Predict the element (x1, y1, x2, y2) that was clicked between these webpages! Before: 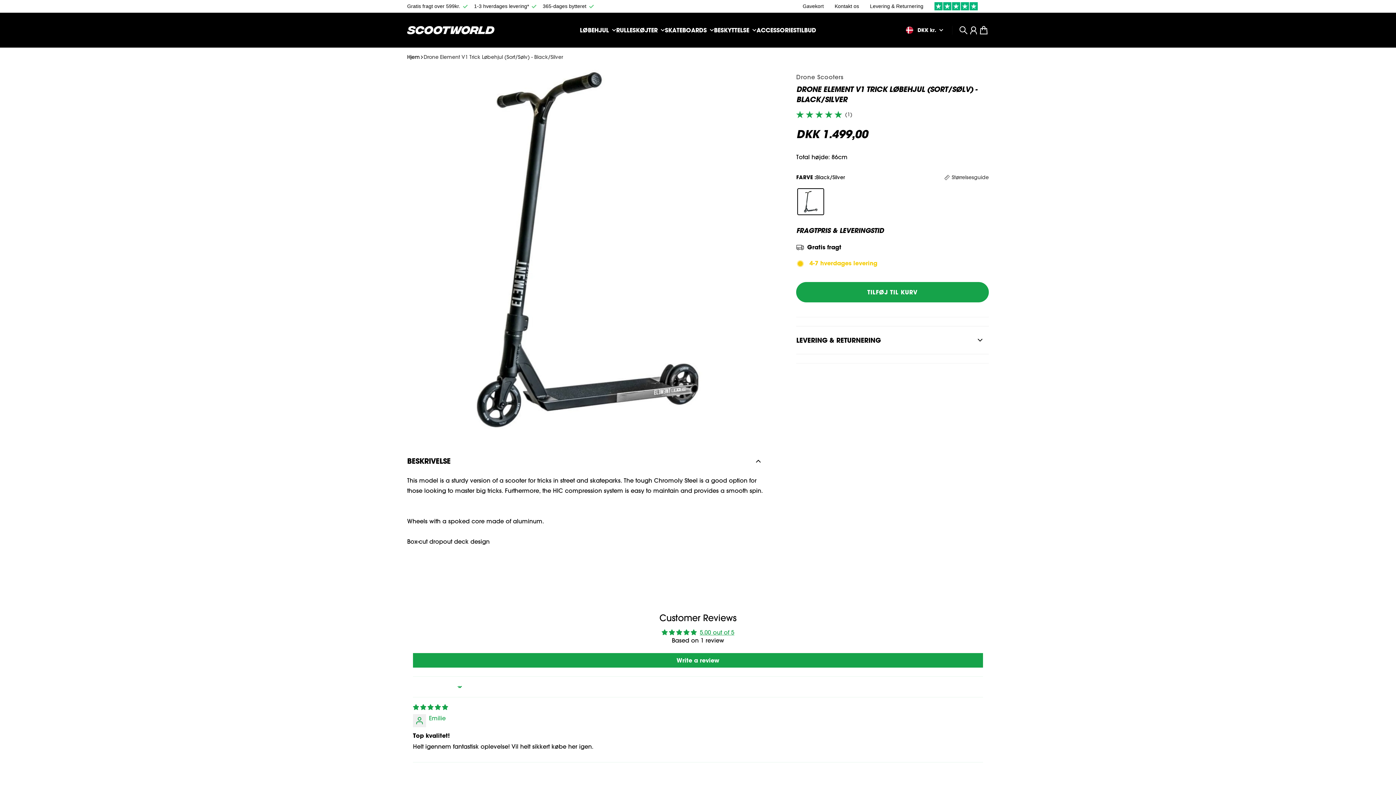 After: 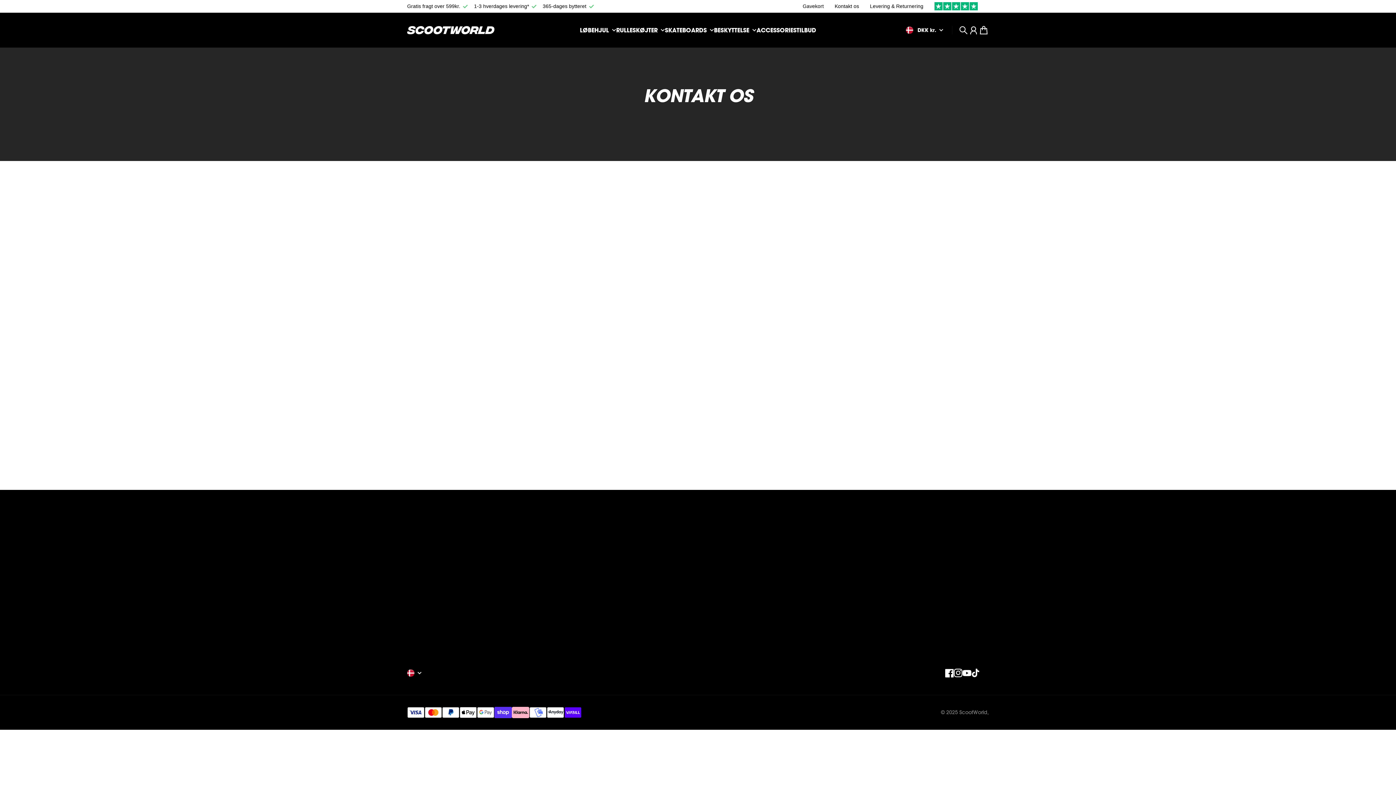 Action: label: Kontakt os bbox: (834, 3, 859, 9)